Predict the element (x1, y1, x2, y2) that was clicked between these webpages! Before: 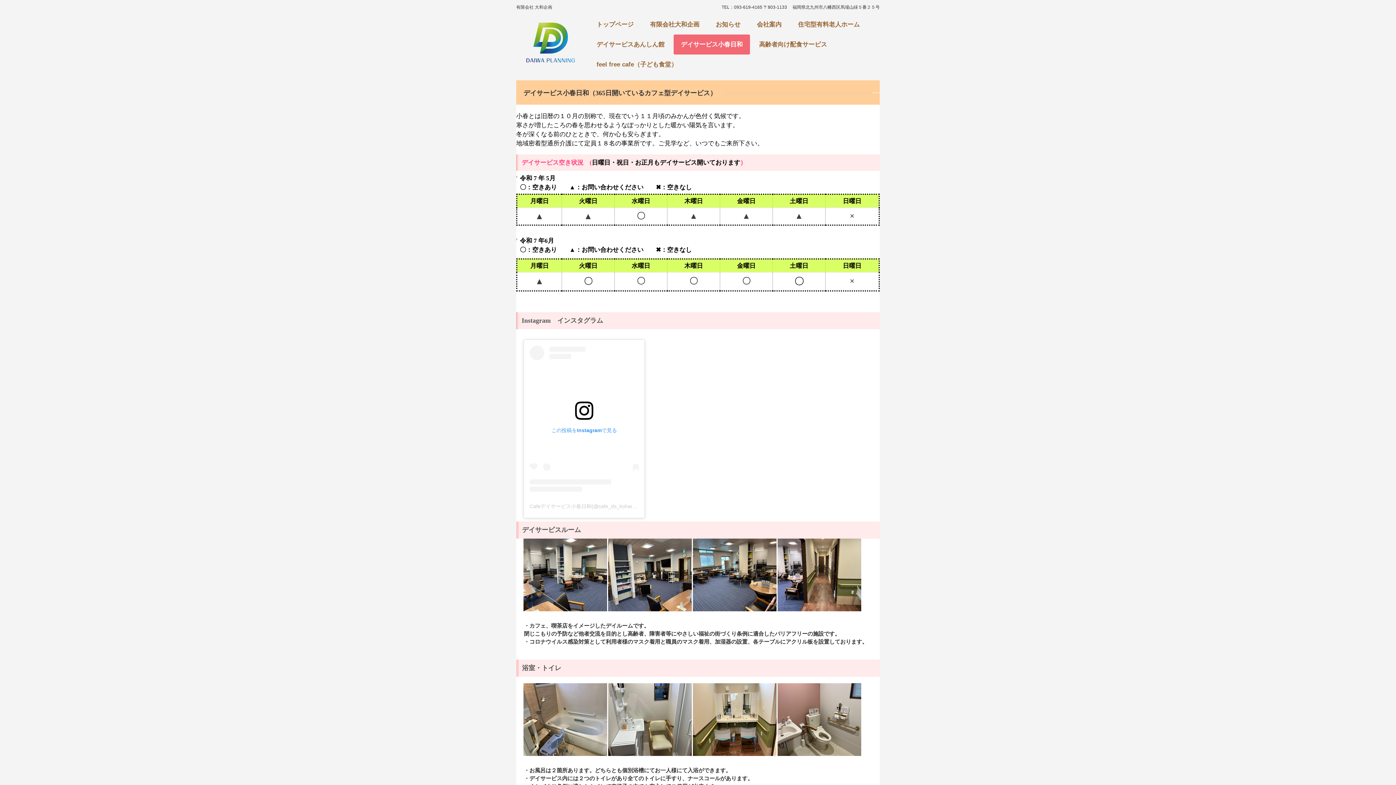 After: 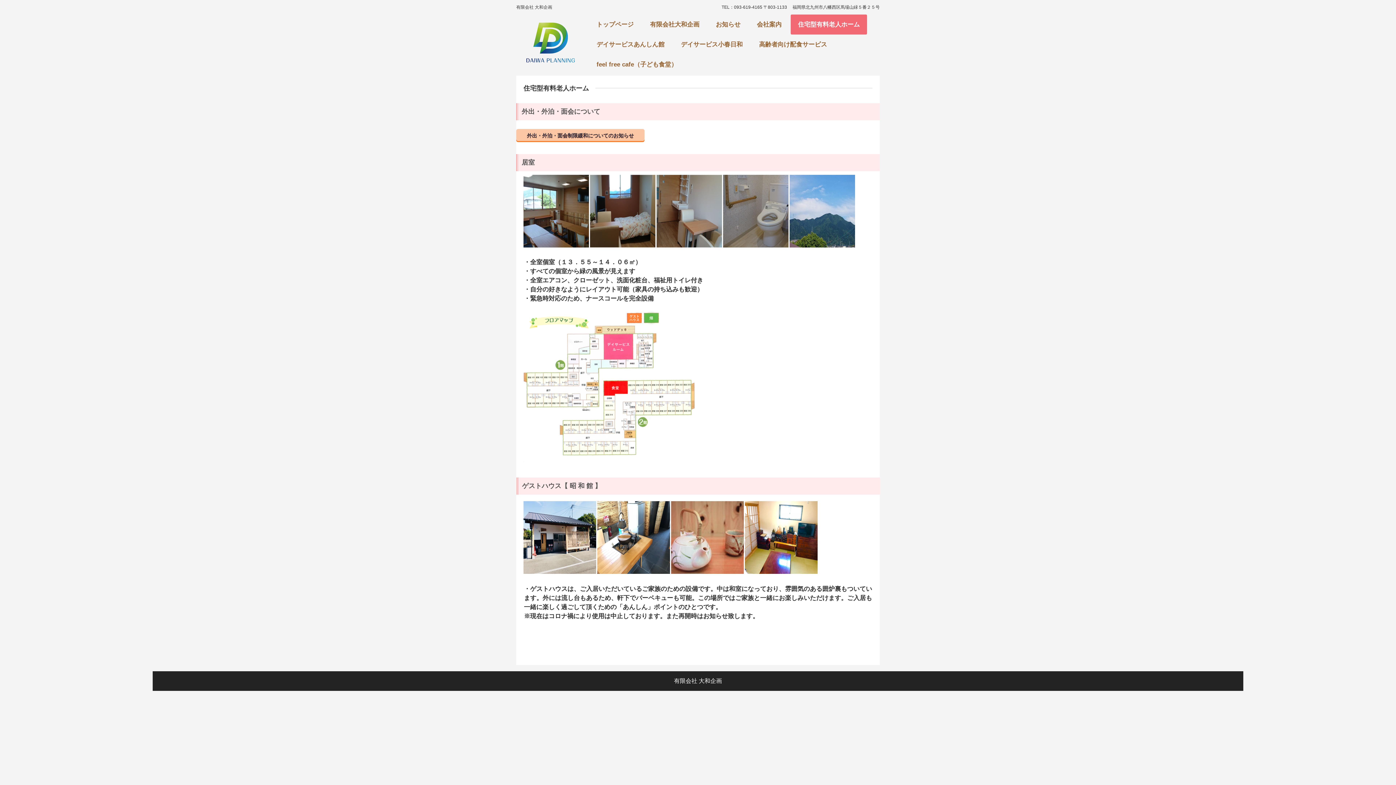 Action: label: 住宅型有料老人ホーム bbox: (790, 14, 867, 34)